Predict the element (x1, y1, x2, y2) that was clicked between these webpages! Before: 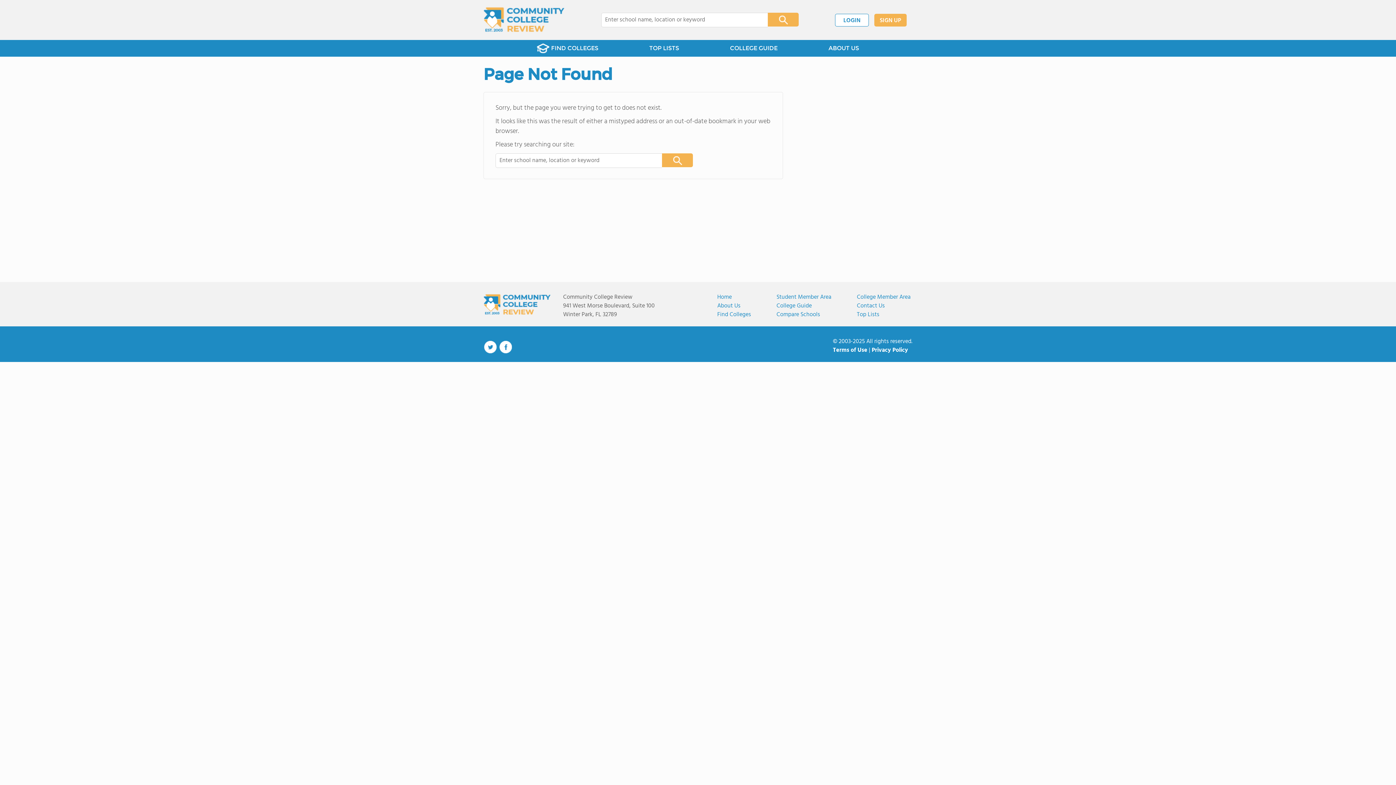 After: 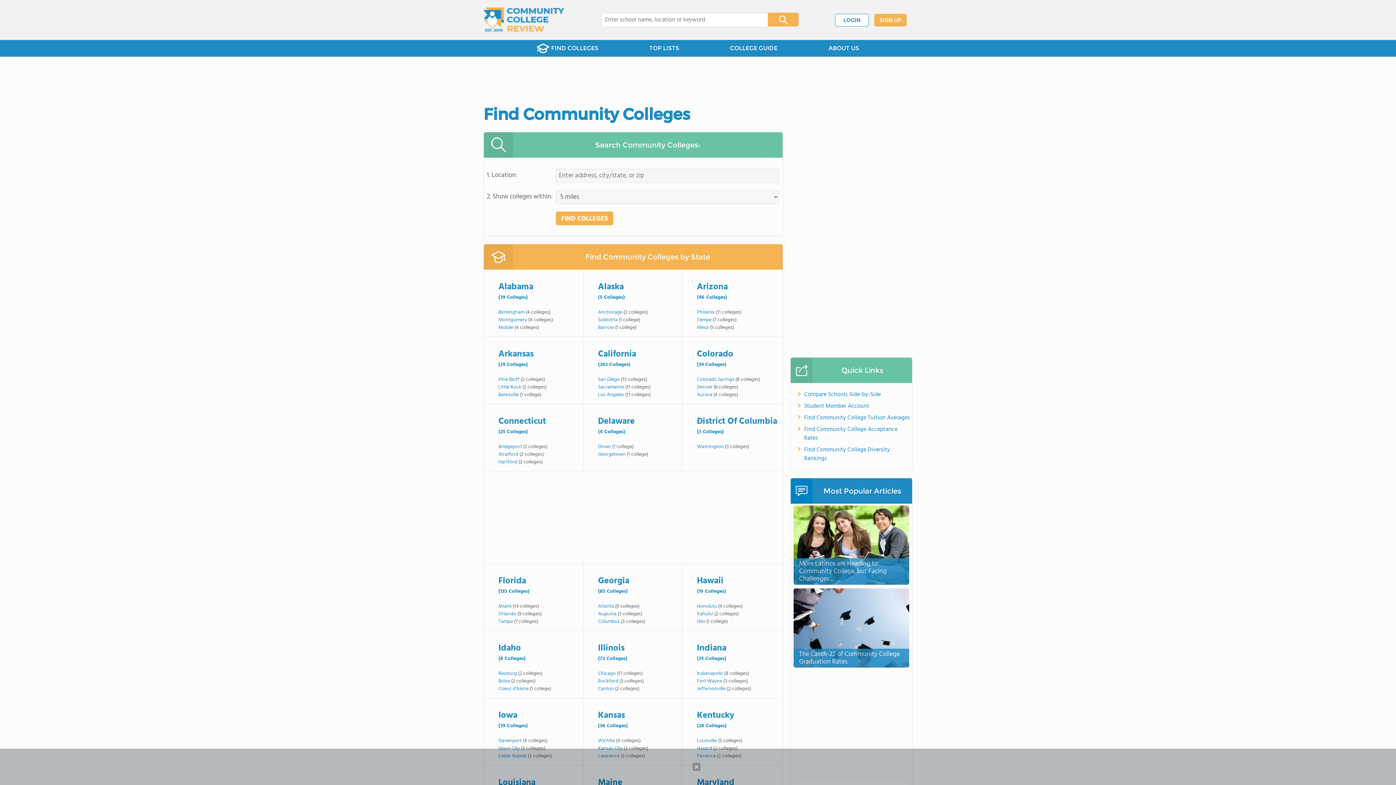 Action: bbox: (717, 310, 751, 319) label: Find Colleges